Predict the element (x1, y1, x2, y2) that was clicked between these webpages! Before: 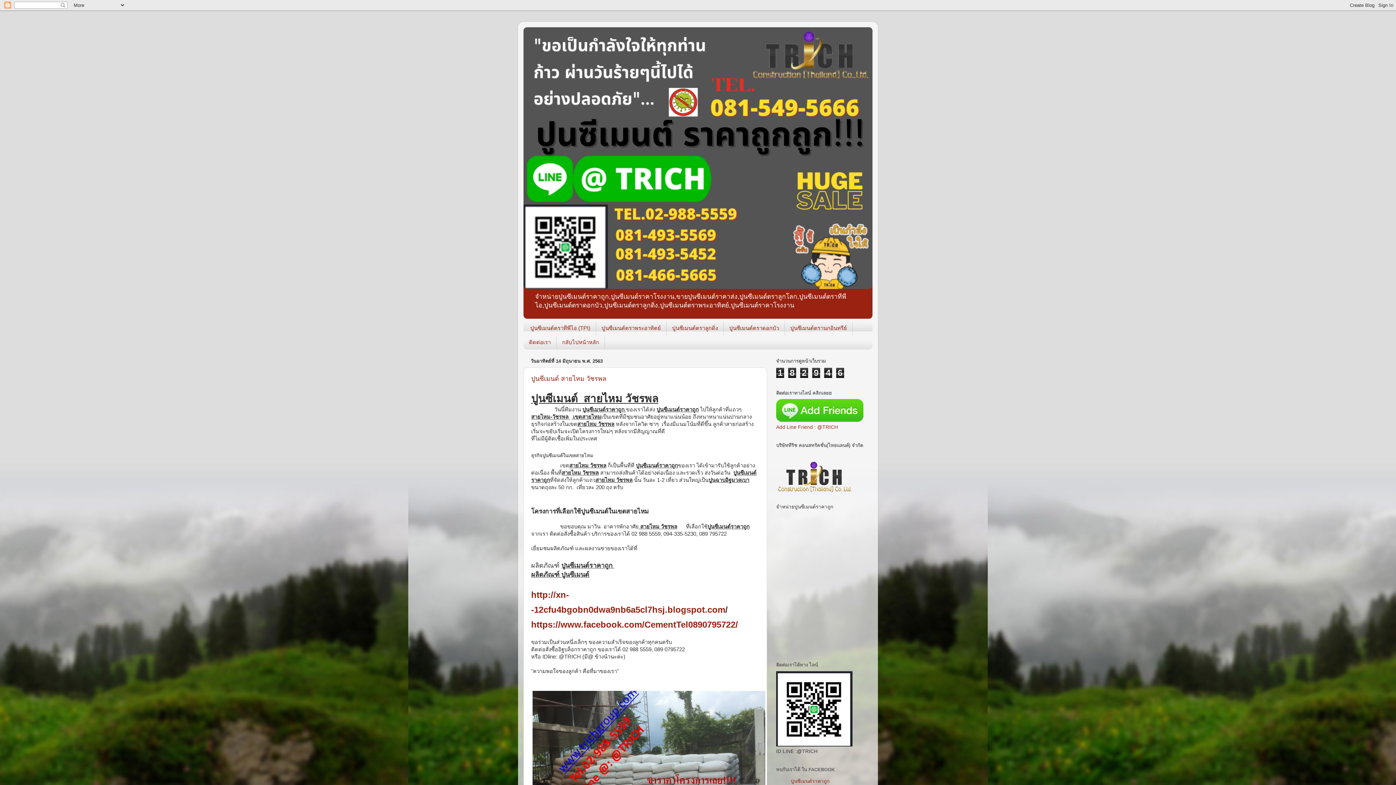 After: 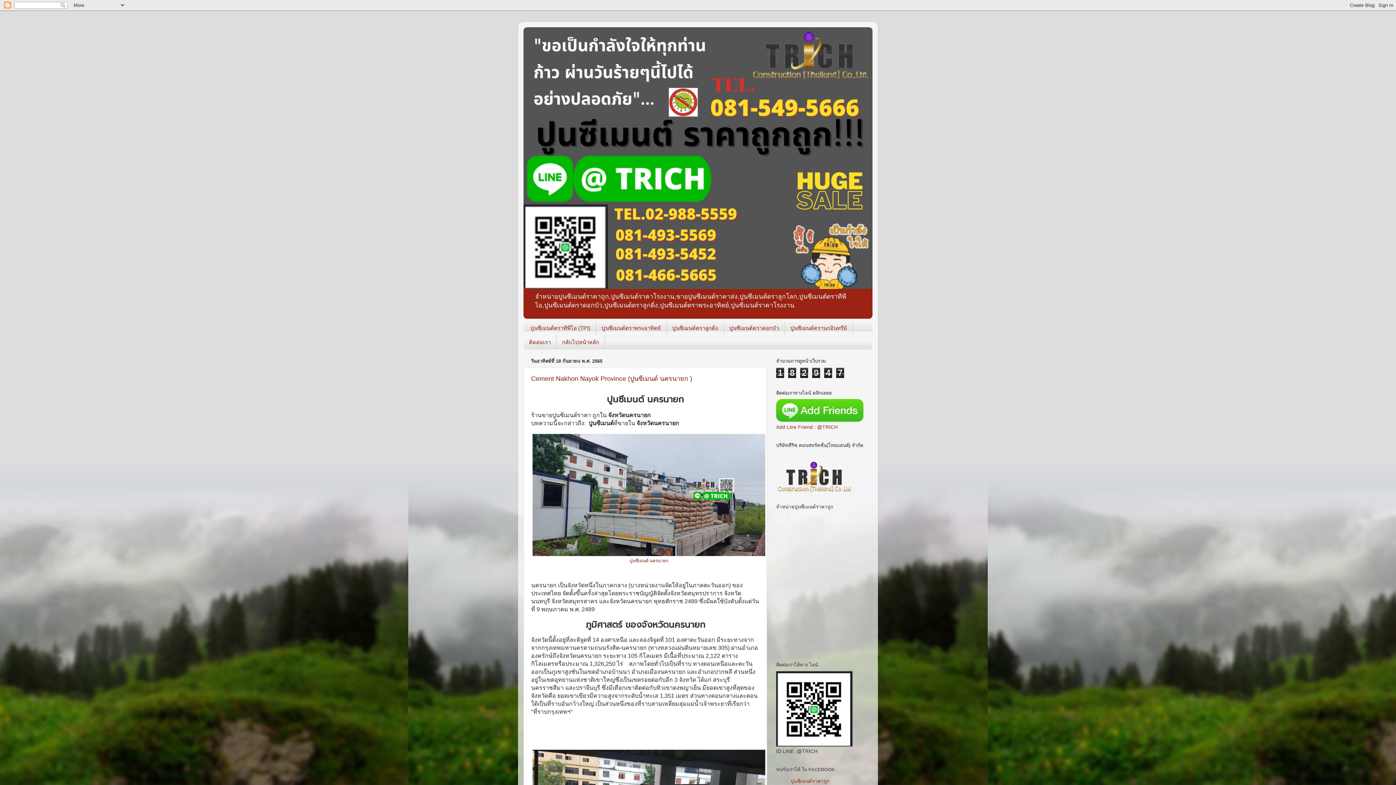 Action: bbox: (776, 497, 852, 503)